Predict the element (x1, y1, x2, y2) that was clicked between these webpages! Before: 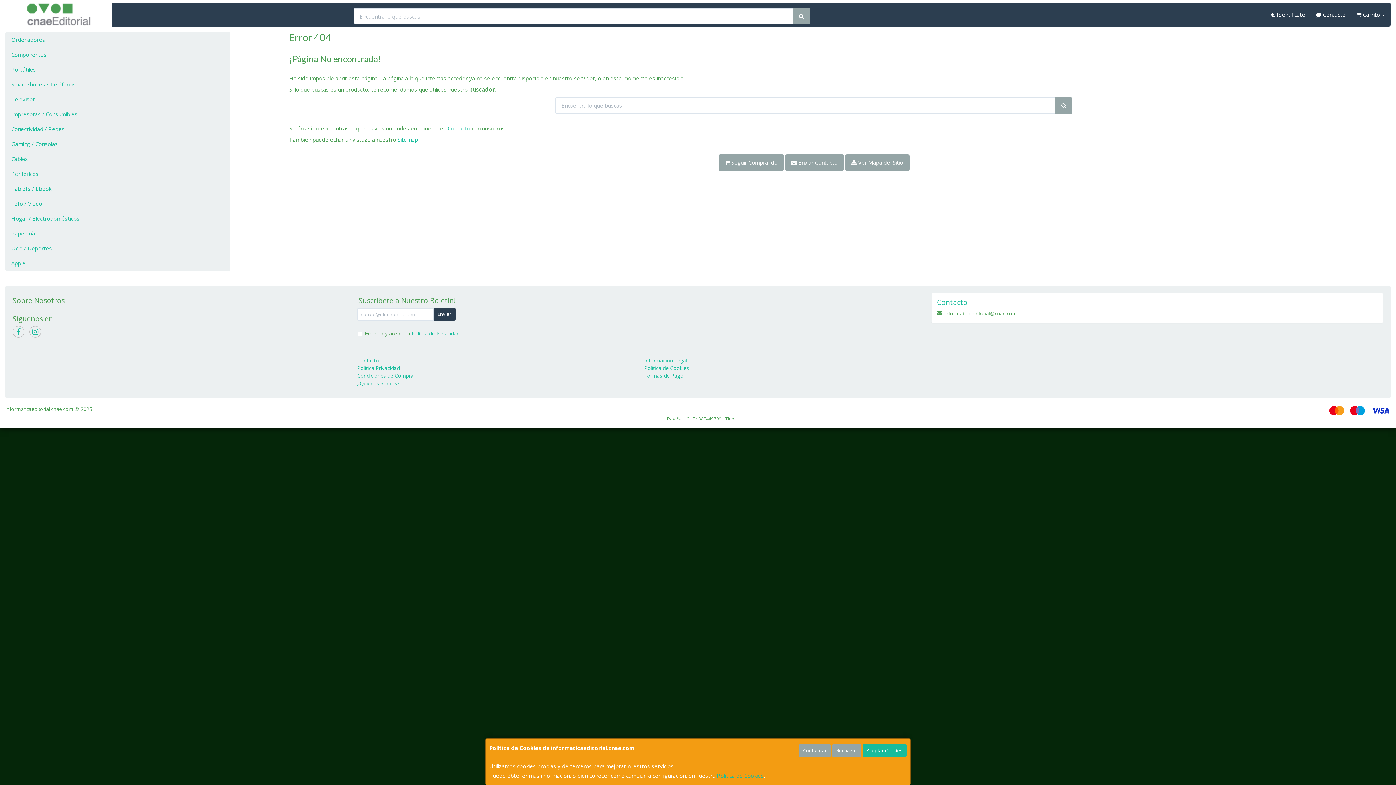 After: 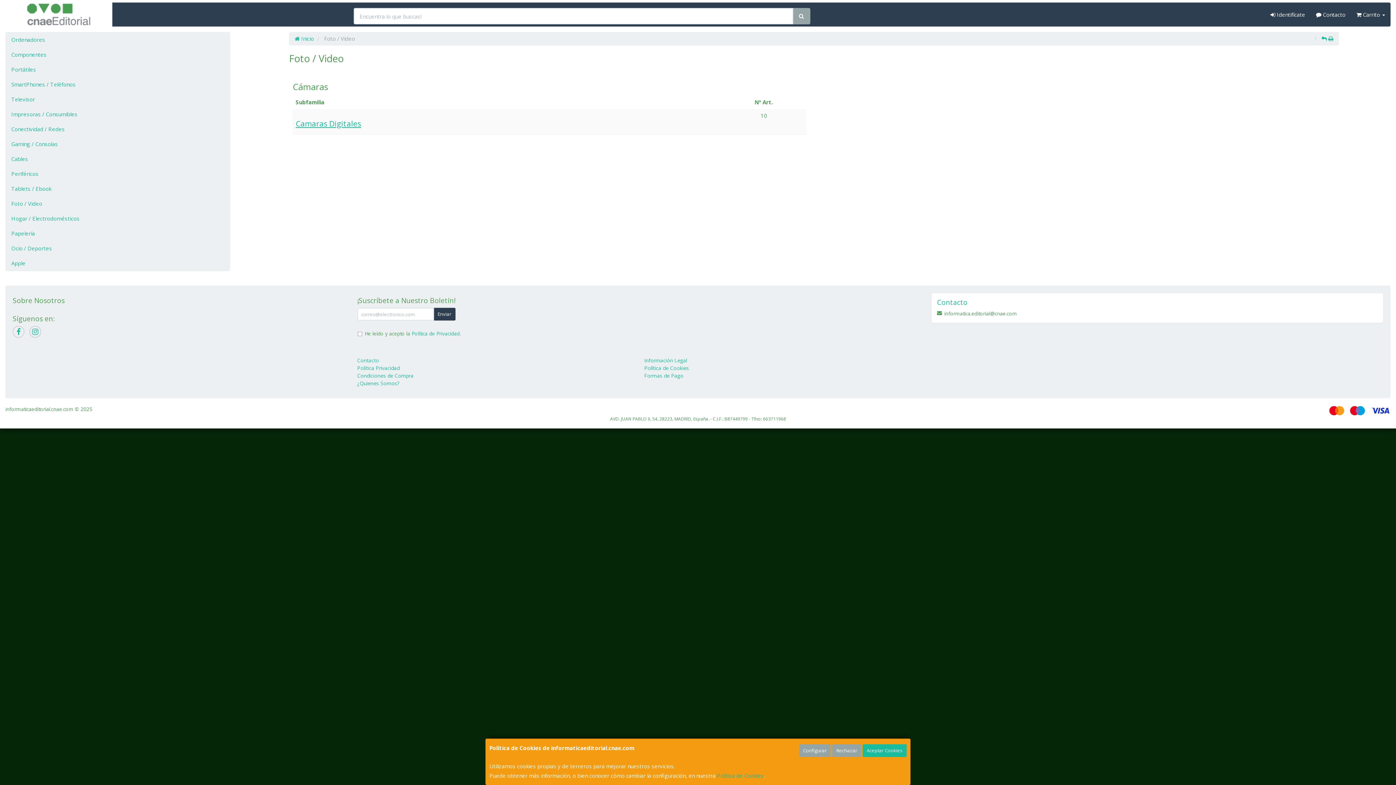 Action: label: Foto / Video bbox: (5, 196, 229, 211)